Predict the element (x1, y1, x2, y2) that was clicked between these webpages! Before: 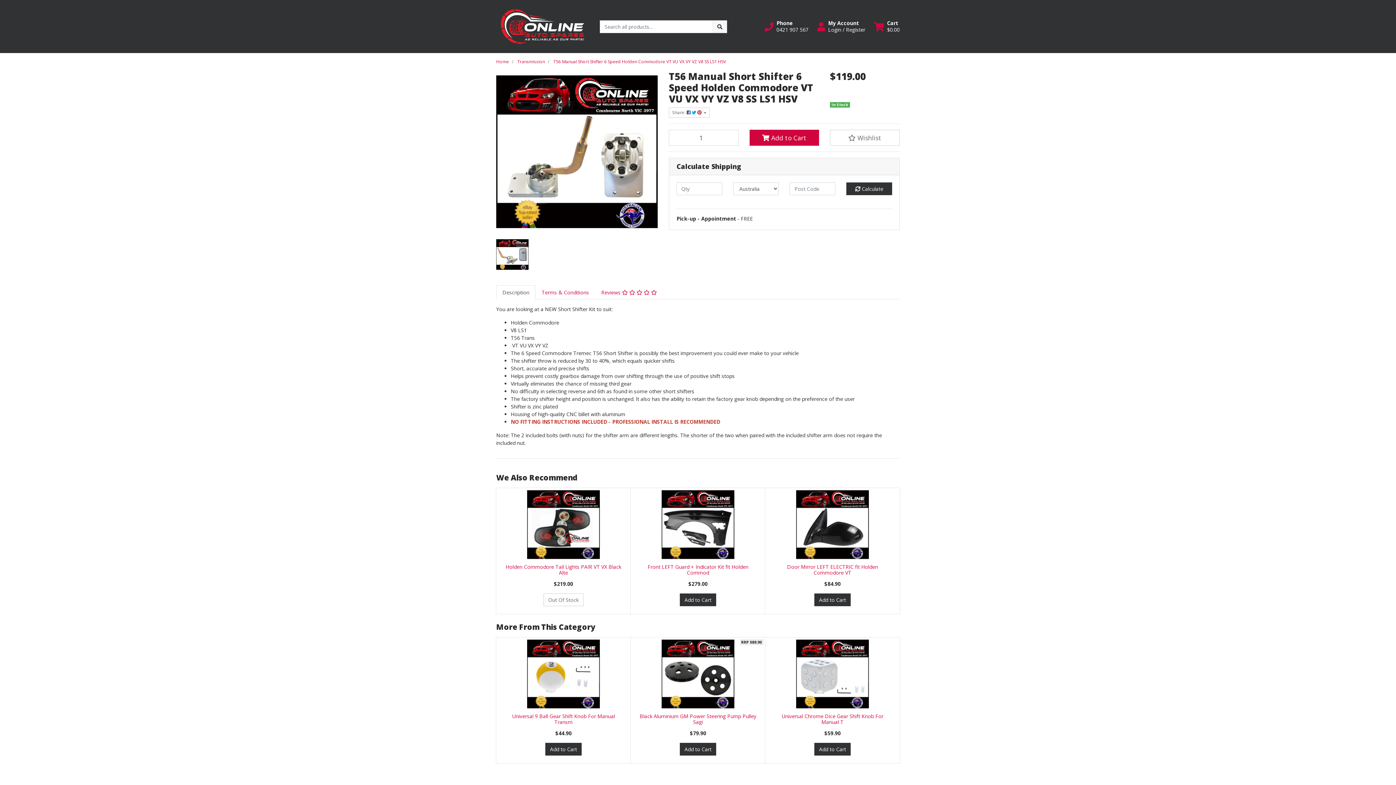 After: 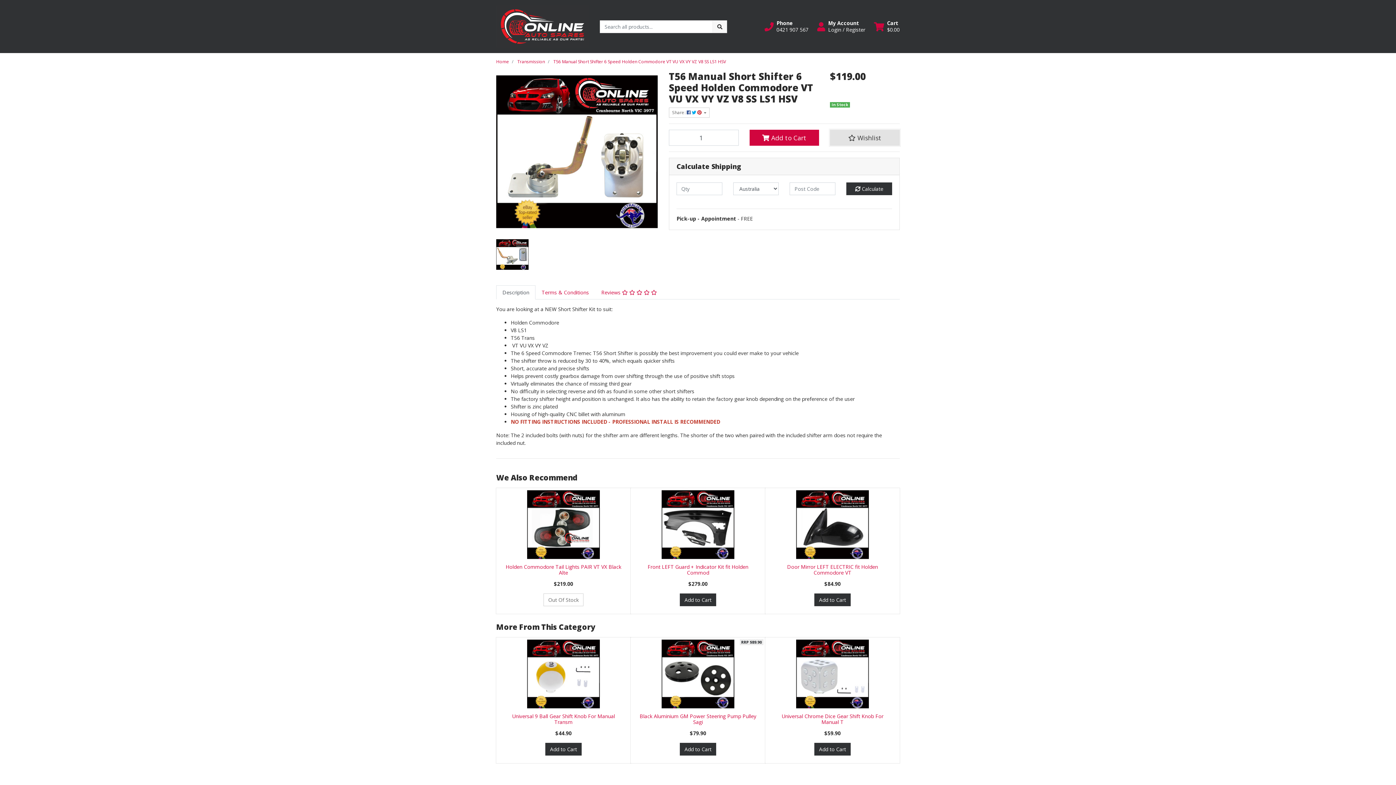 Action: bbox: (830, 129, 899, 145) label:  Wishlist